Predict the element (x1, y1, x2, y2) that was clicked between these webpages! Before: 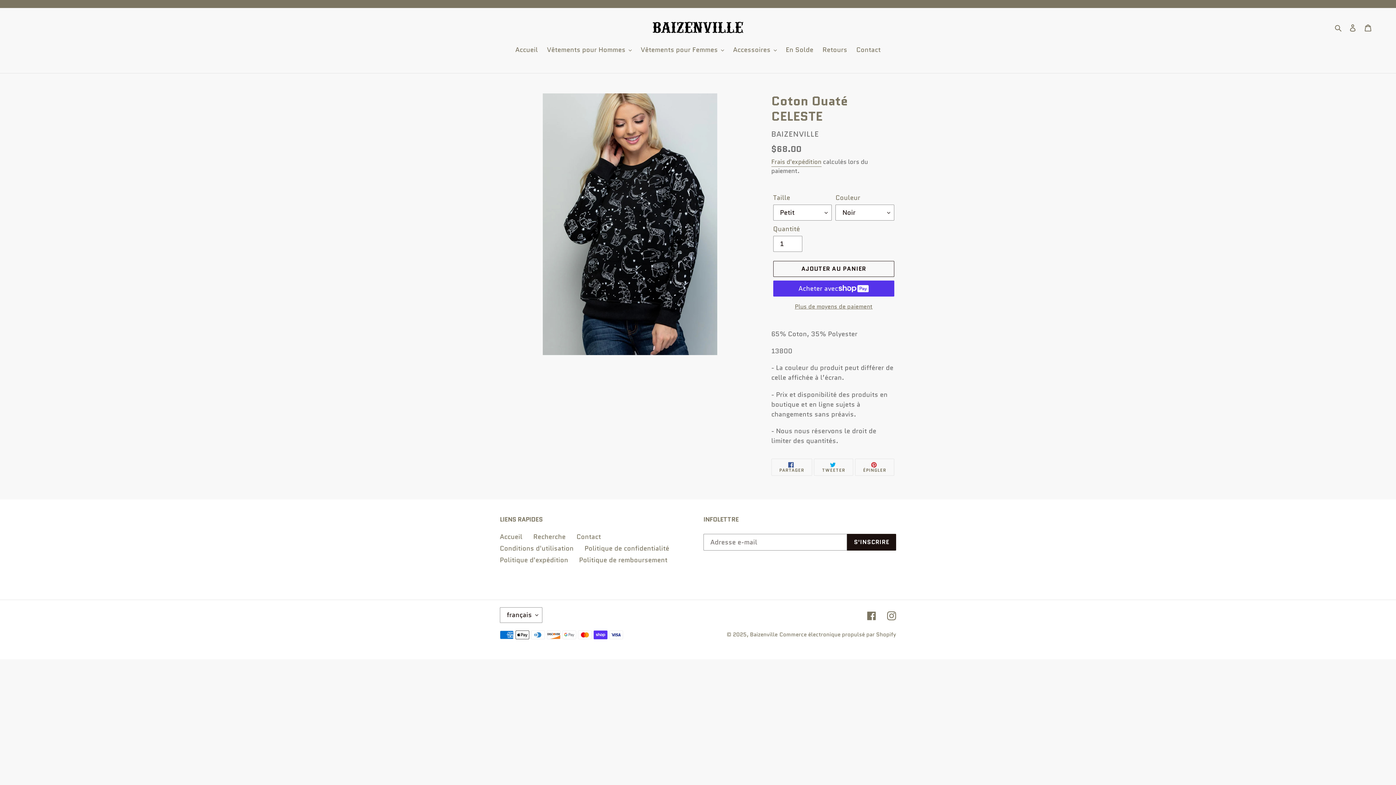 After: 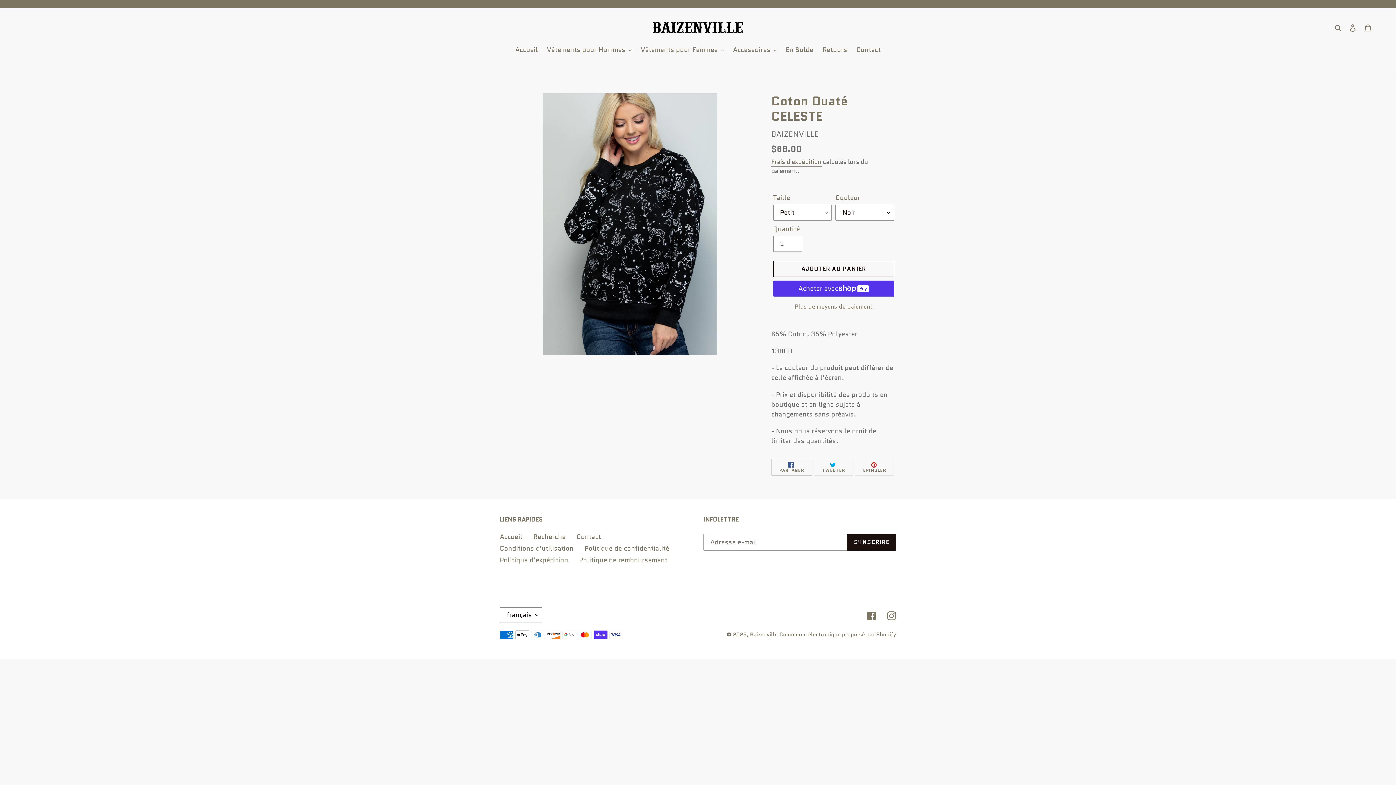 Action: bbox: (771, 458, 812, 476) label:  PARTAGER
PARTAGER SUR FACEBOOK